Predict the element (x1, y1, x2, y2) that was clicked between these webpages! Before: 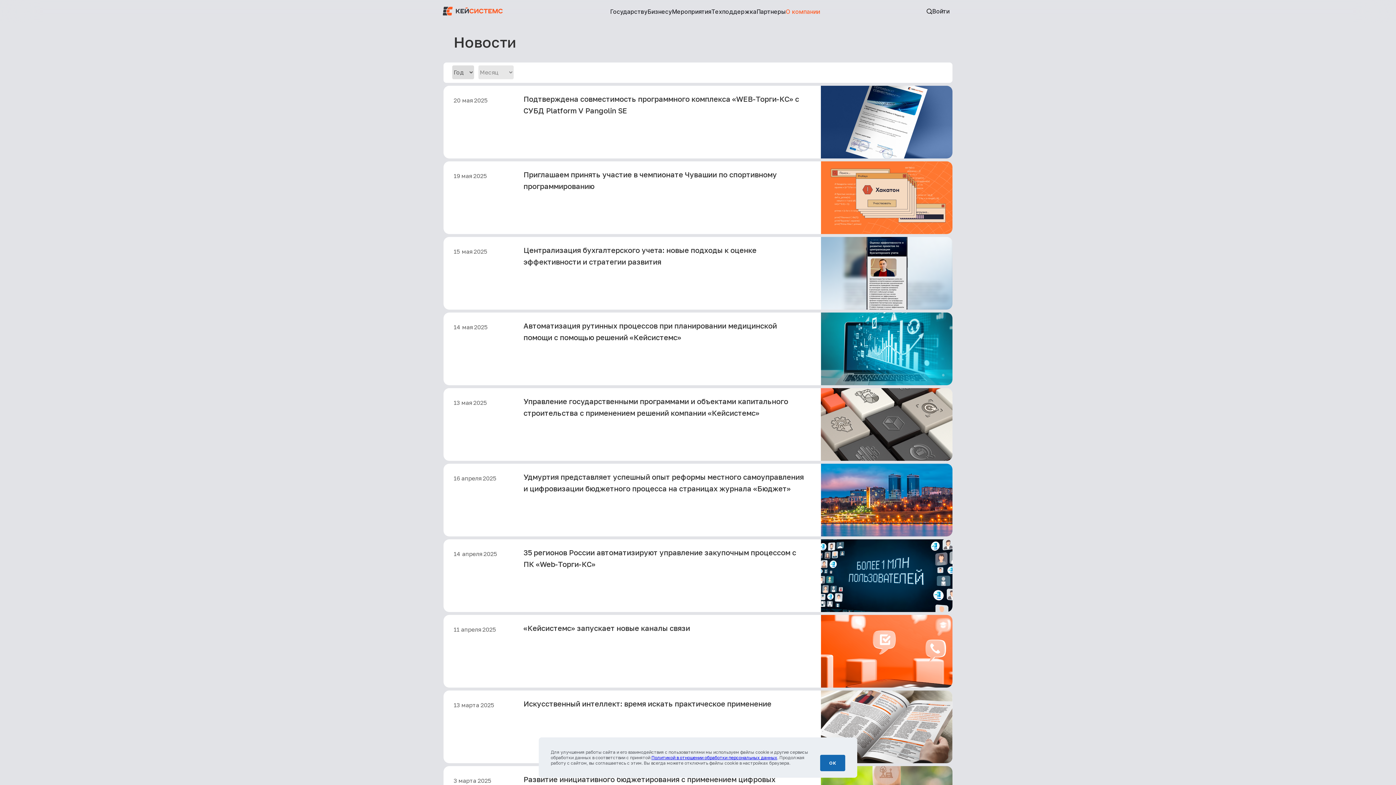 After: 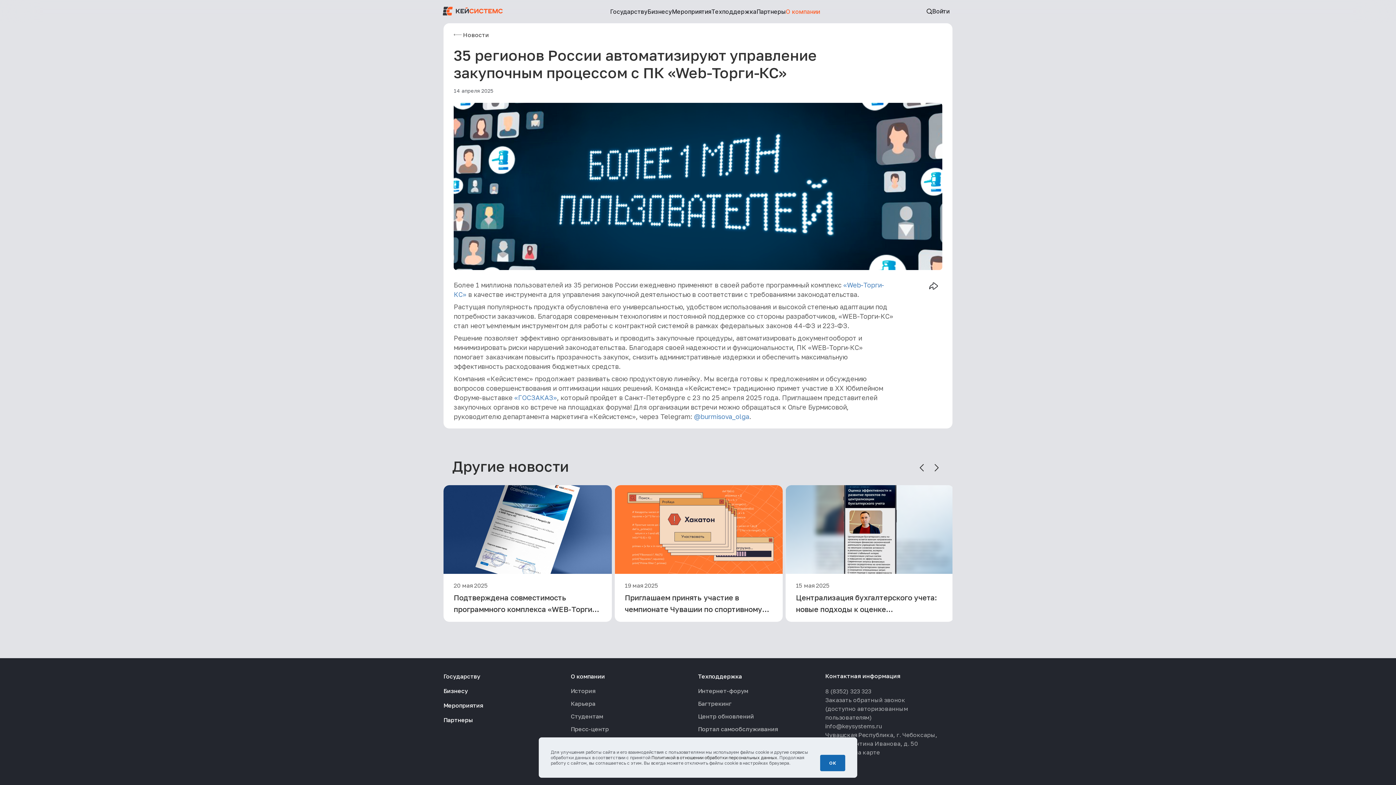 Action: bbox: (443, 539, 952, 612) label: 14 апреля 2025

35 регионов России автоматизируют управление закупочным процессом с ПК «Web-Торги-КС»